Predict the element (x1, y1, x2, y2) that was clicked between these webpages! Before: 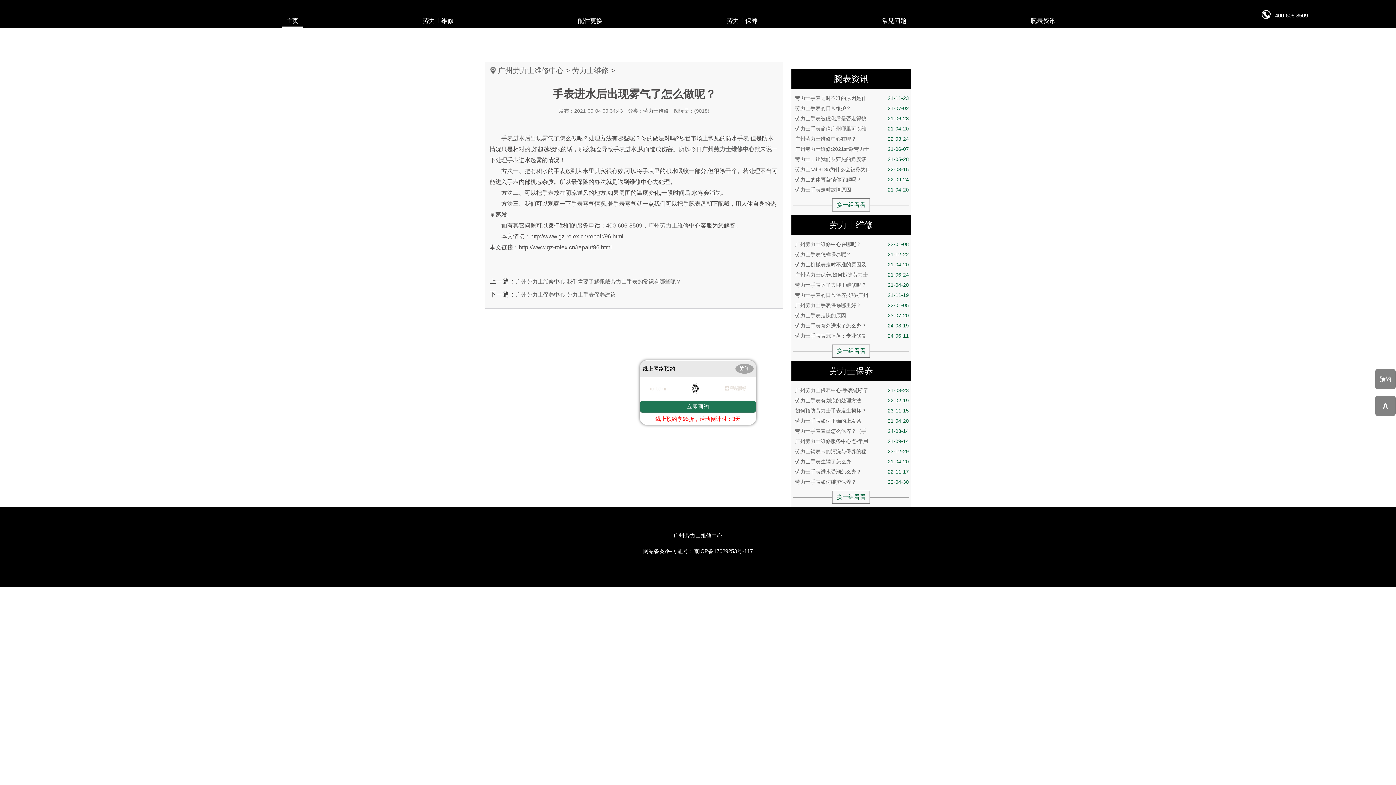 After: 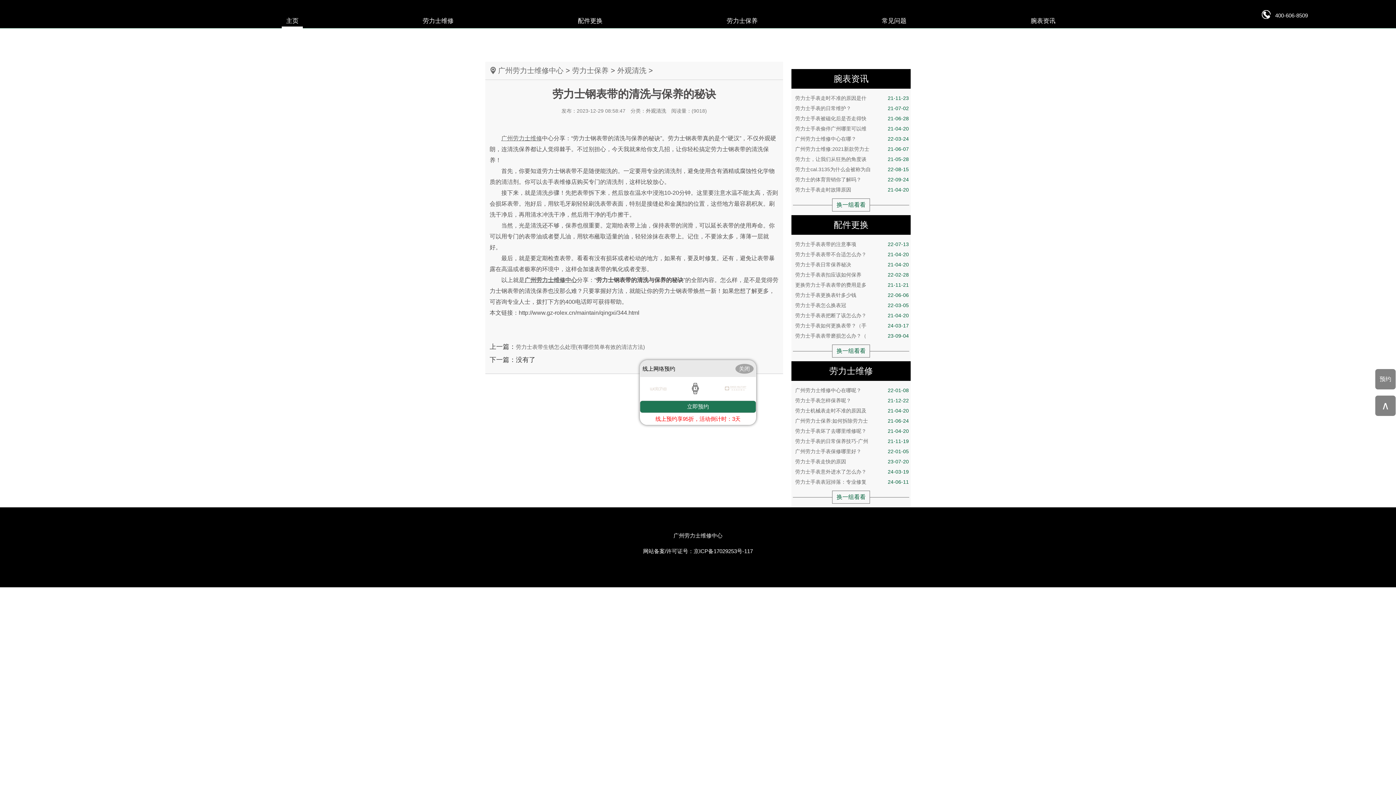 Action: label: 劳力士钢表带的清洗与保养的秘
23-12-29 bbox: (795, 446, 909, 456)